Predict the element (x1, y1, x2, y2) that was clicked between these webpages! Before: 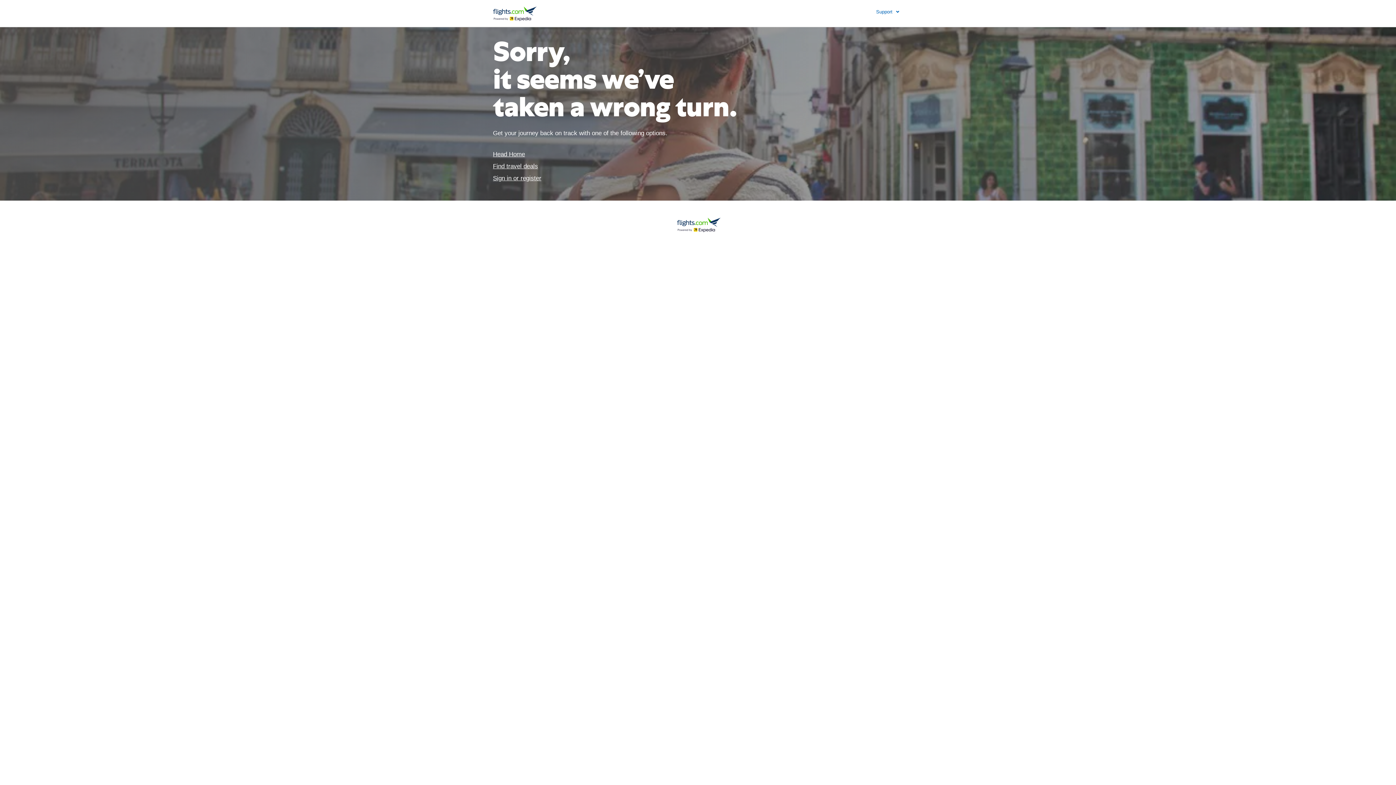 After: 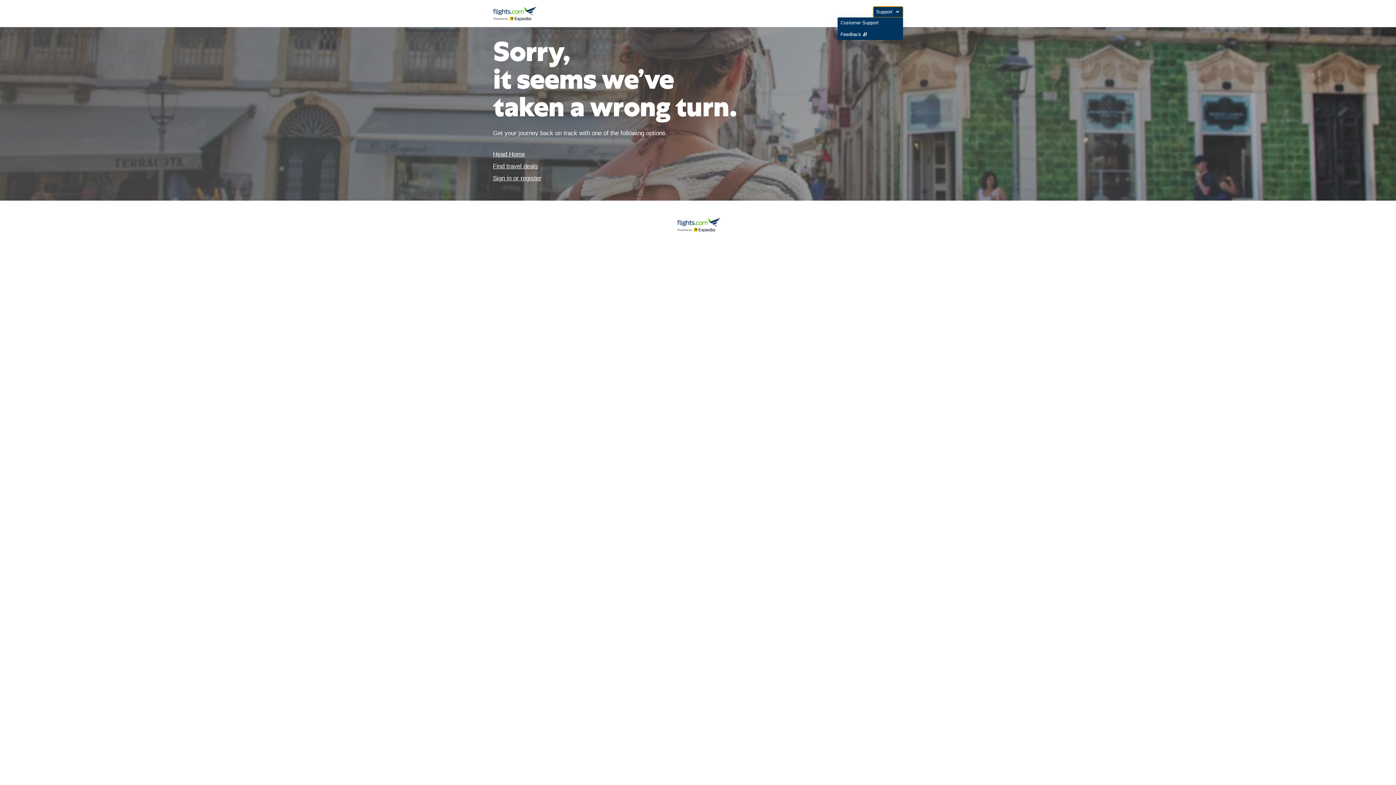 Action: bbox: (873, 6, 903, 17) label: Support 